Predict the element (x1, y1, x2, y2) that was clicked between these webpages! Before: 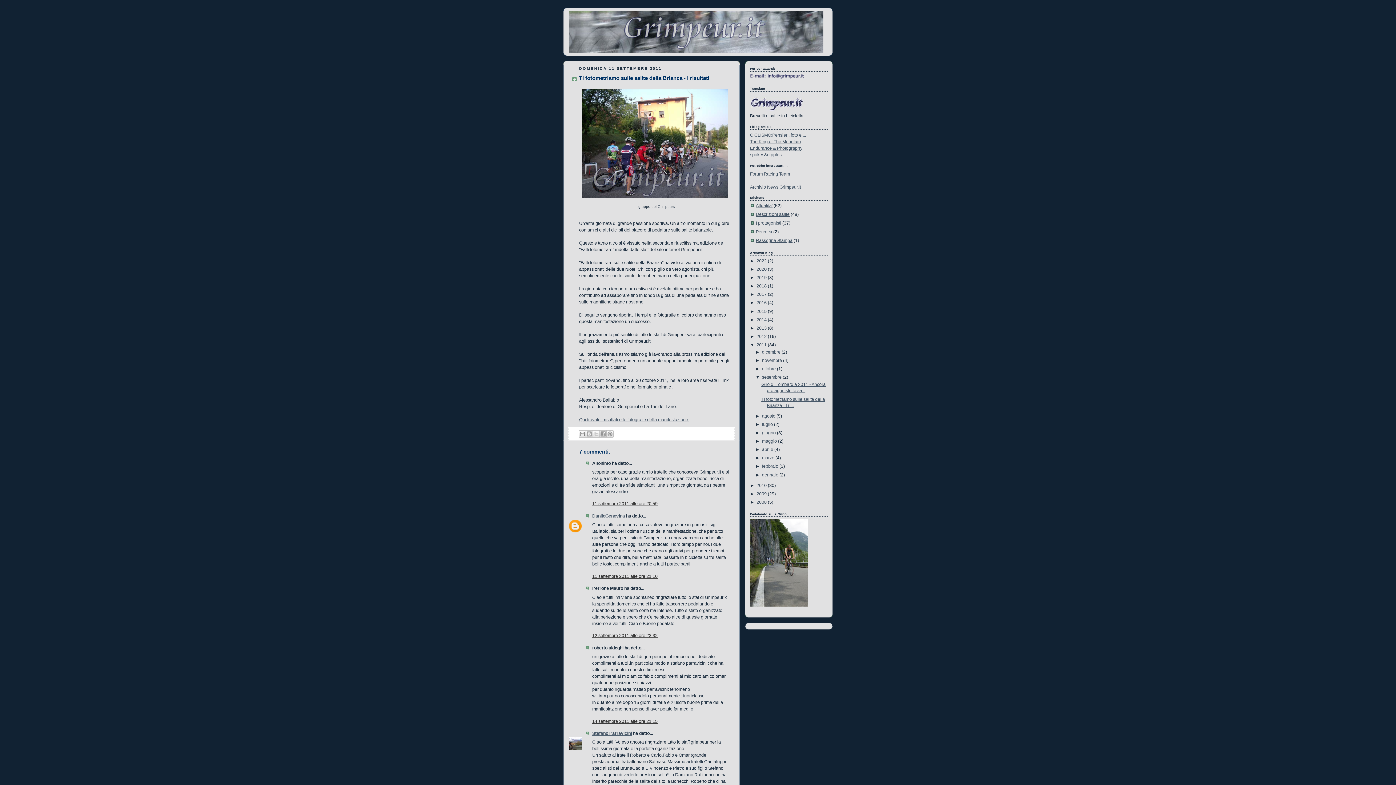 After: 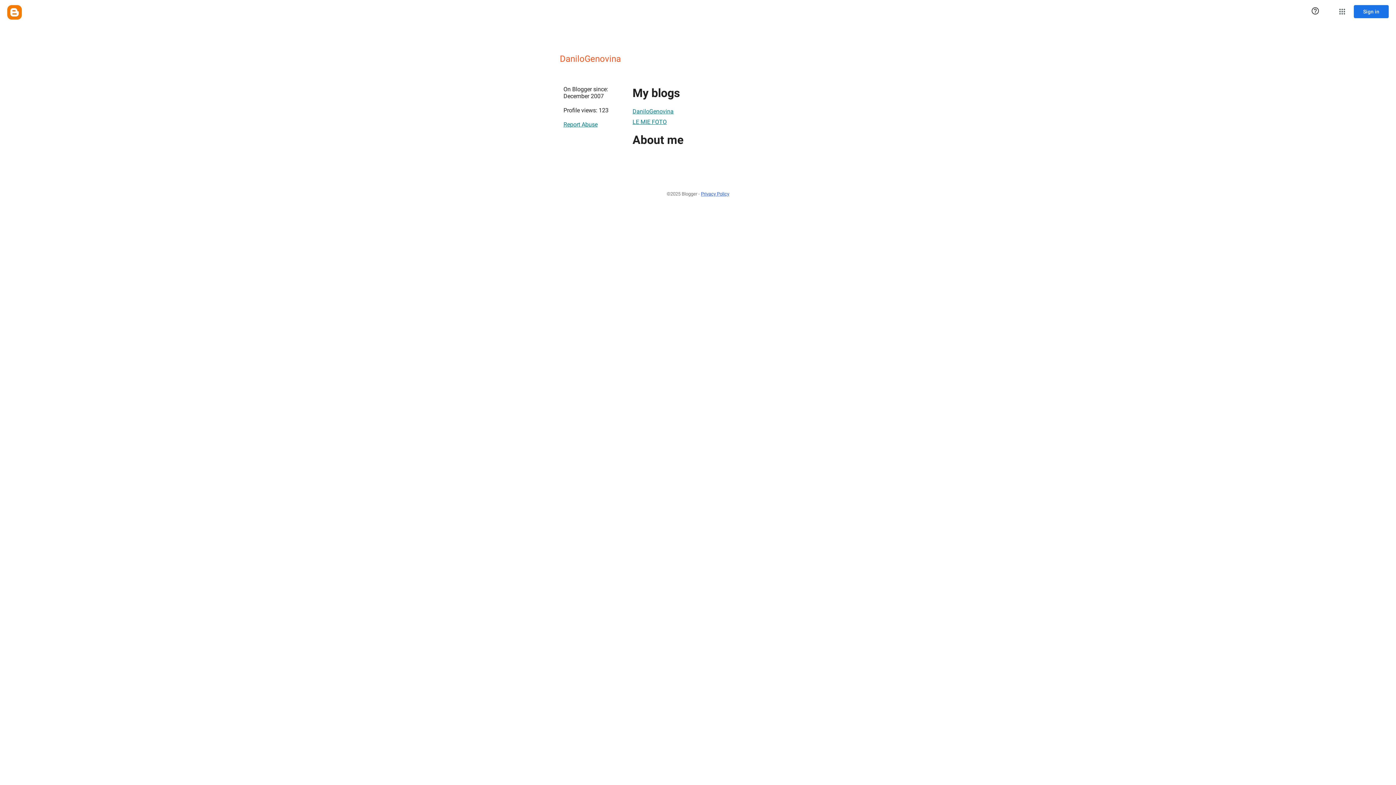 Action: label: DaniloGenovina bbox: (592, 513, 625, 518)